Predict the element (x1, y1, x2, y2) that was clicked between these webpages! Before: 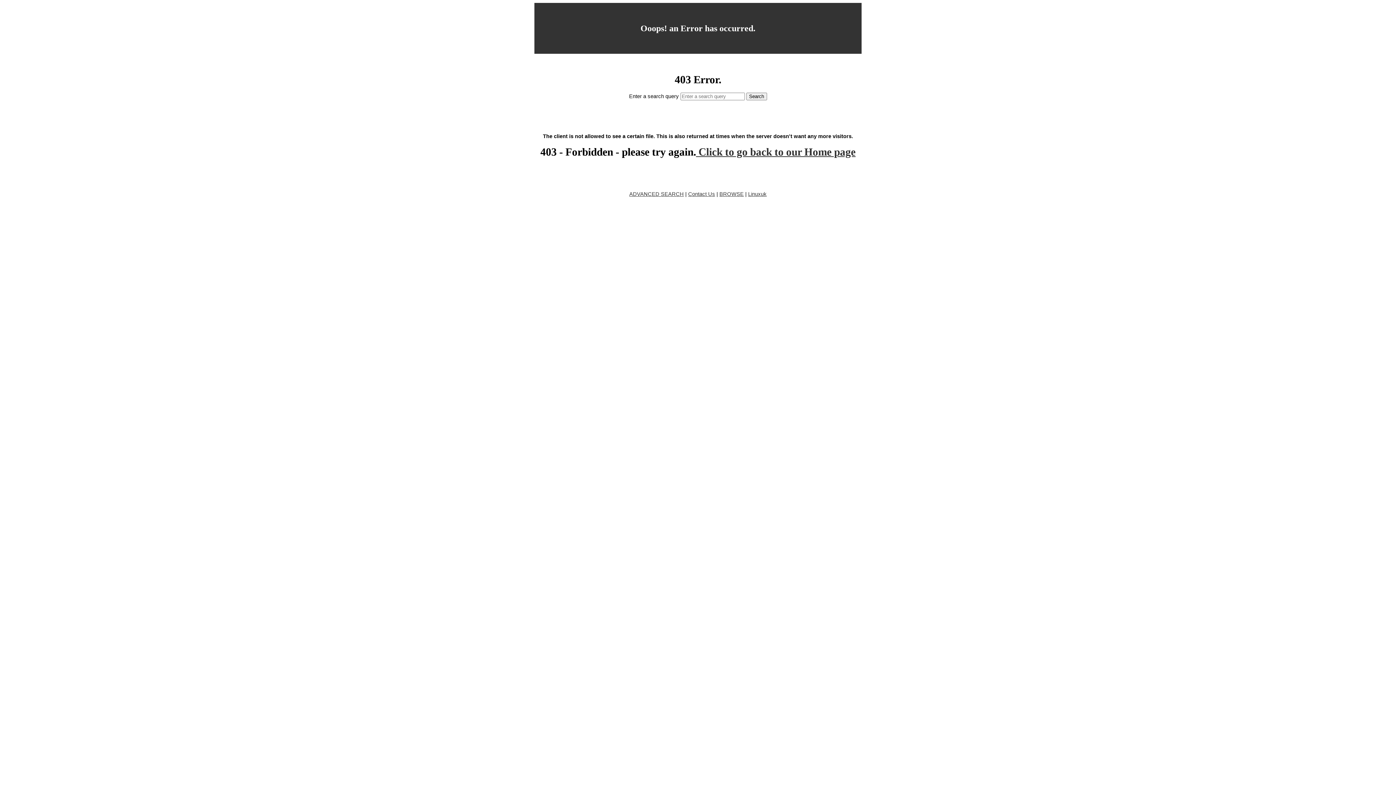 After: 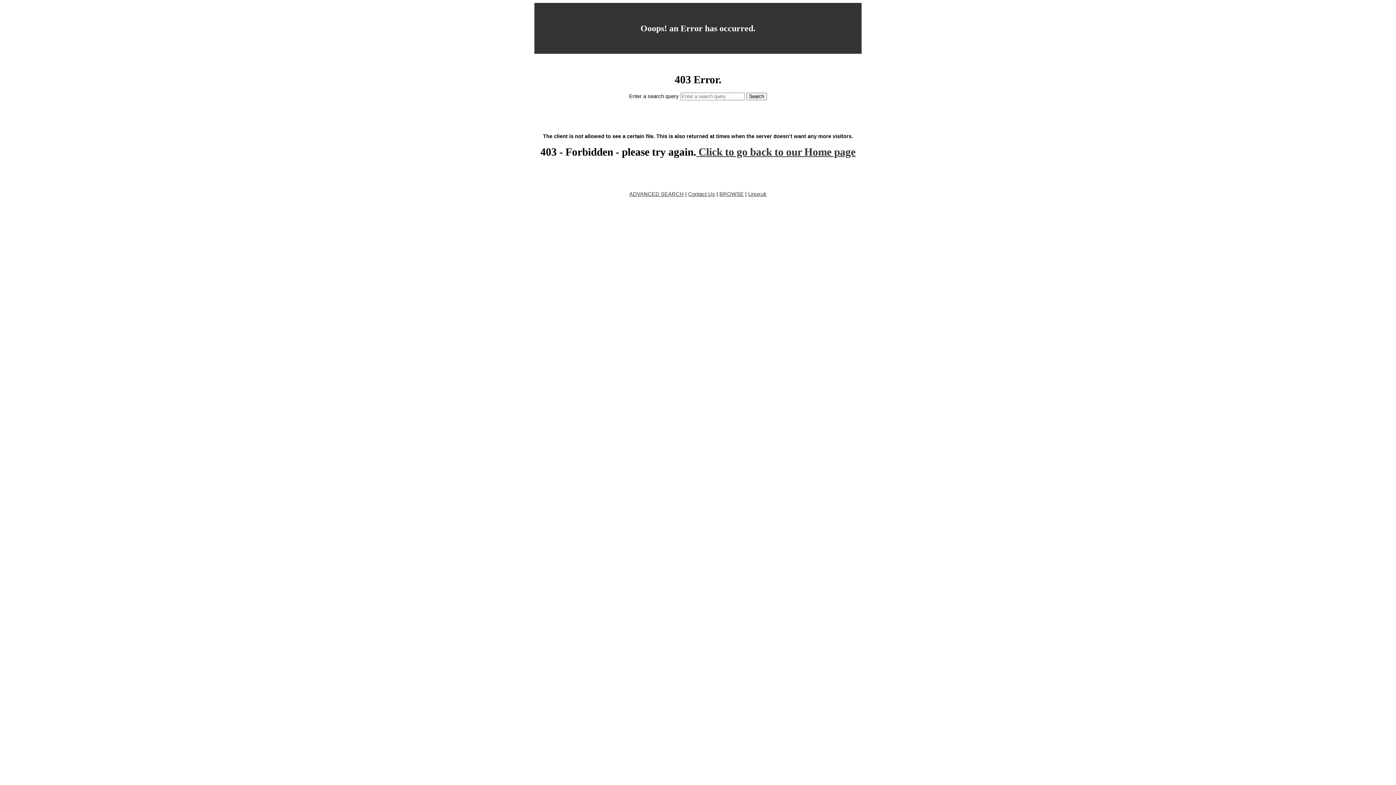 Action: label: ADVANCED SEARCH bbox: (629, 191, 684, 197)